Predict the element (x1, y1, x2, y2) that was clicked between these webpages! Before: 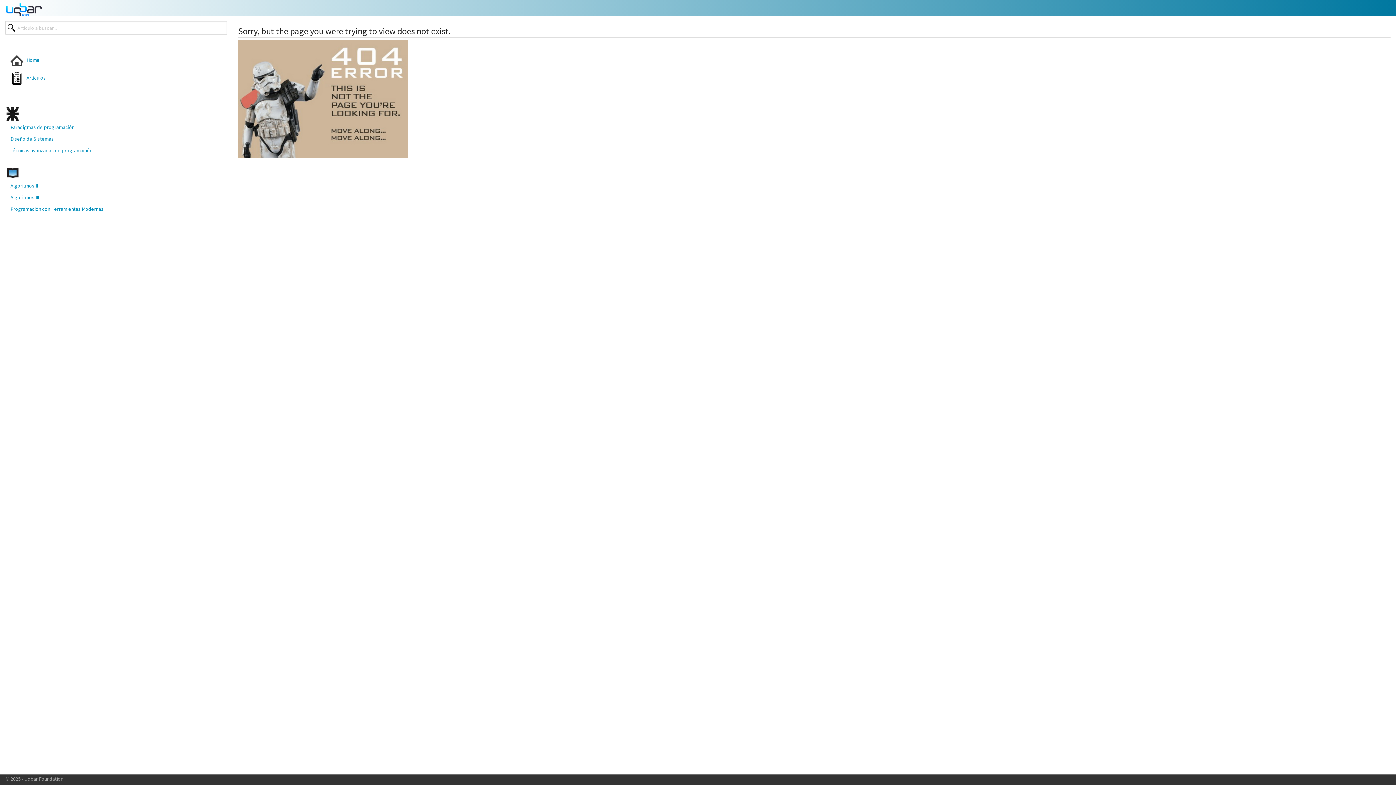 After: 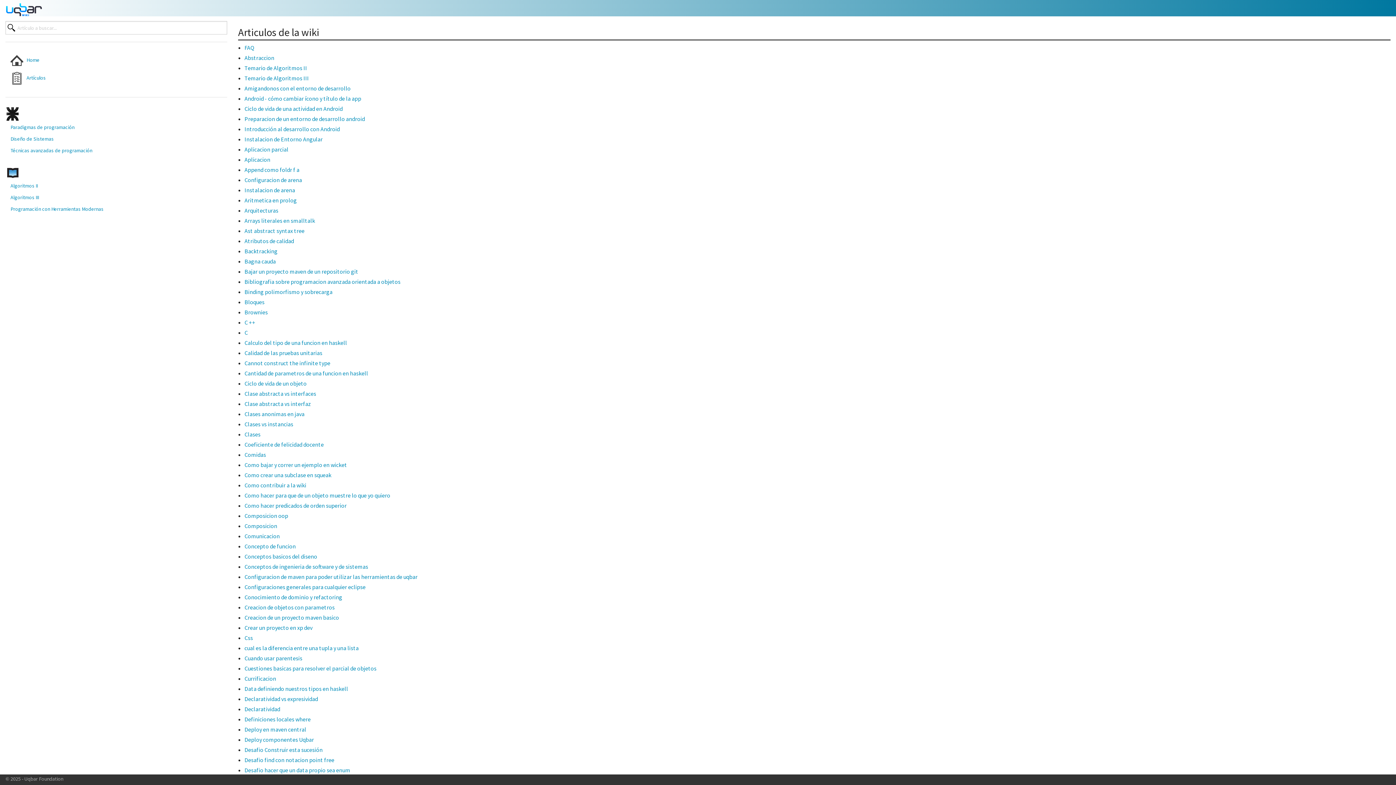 Action: bbox: (5, 69, 190, 87) label:    Artículos